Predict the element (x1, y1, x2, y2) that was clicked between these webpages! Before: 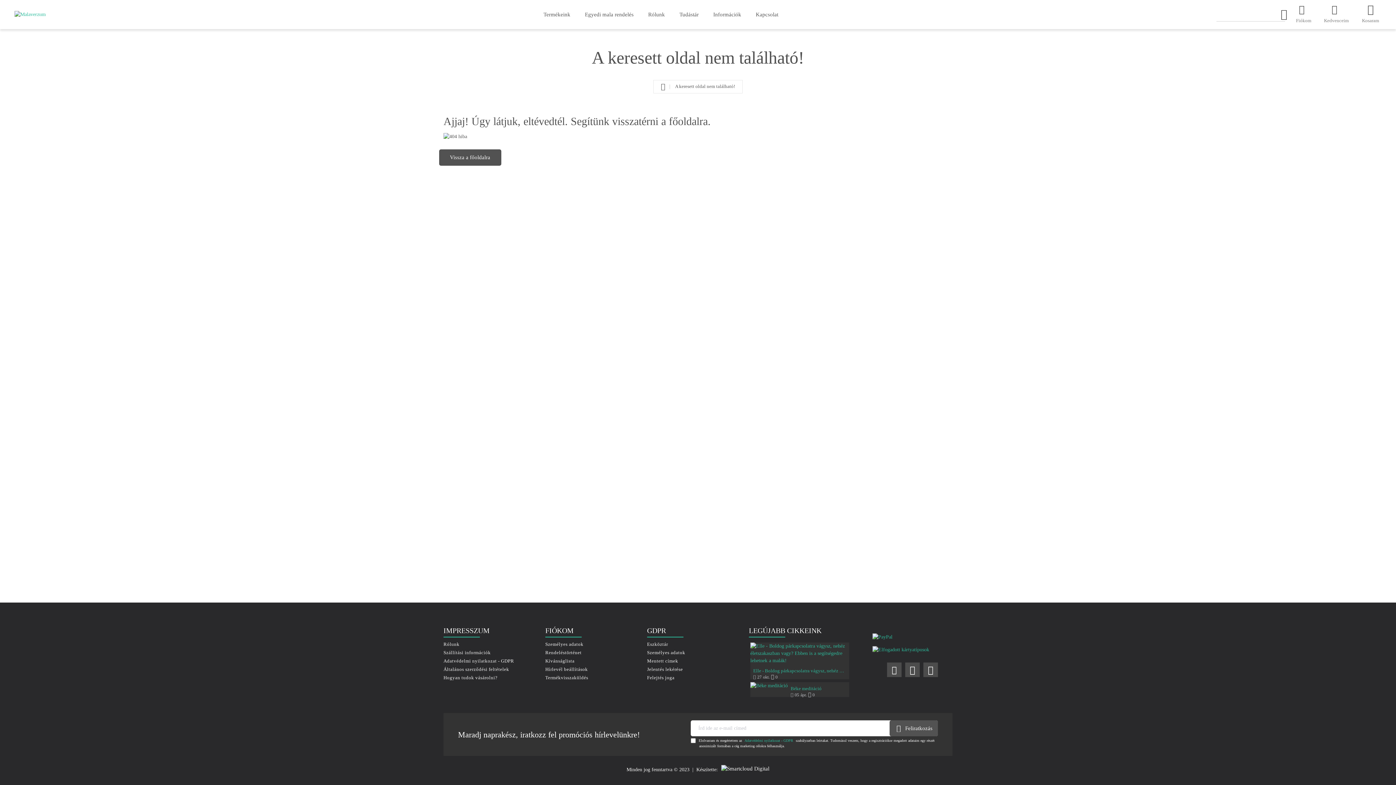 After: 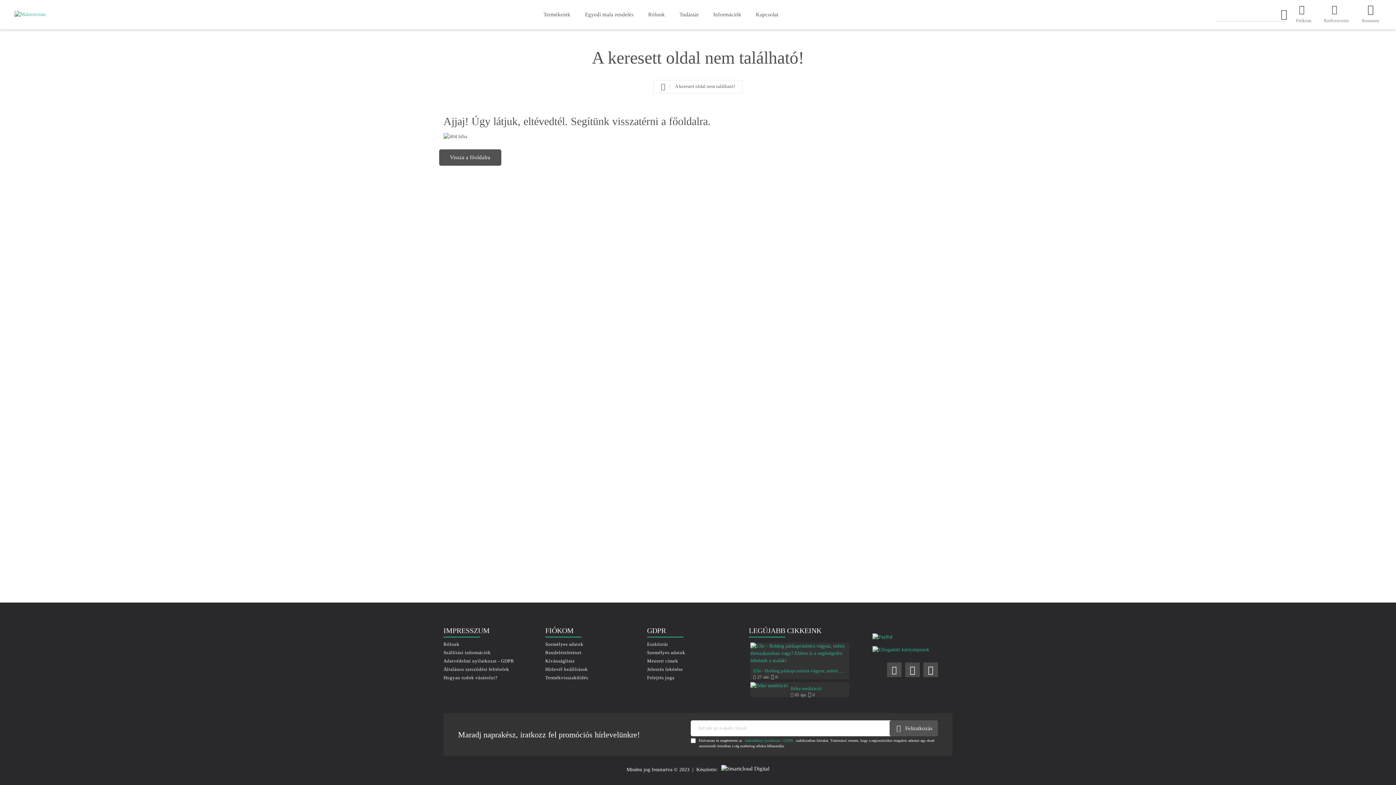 Action: bbox: (872, 633, 892, 641)